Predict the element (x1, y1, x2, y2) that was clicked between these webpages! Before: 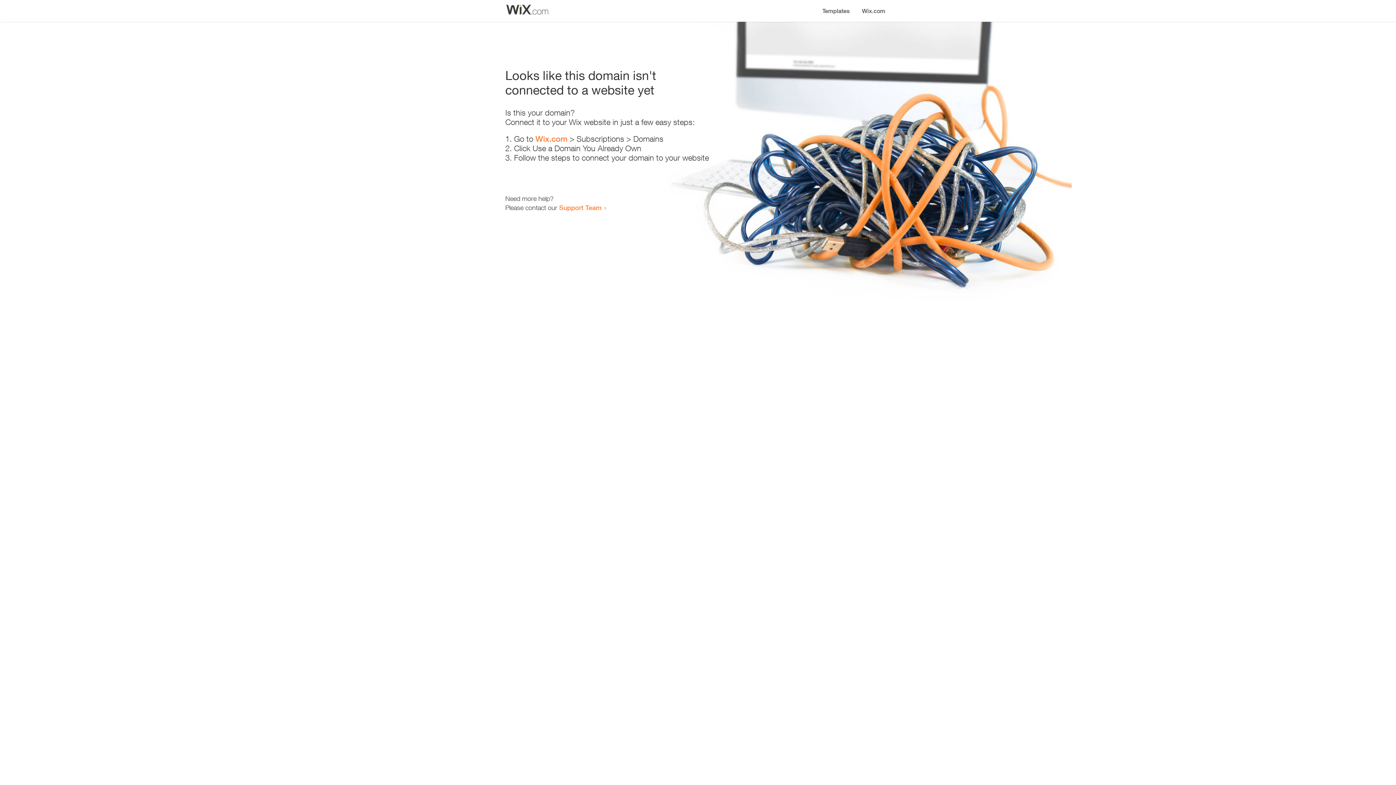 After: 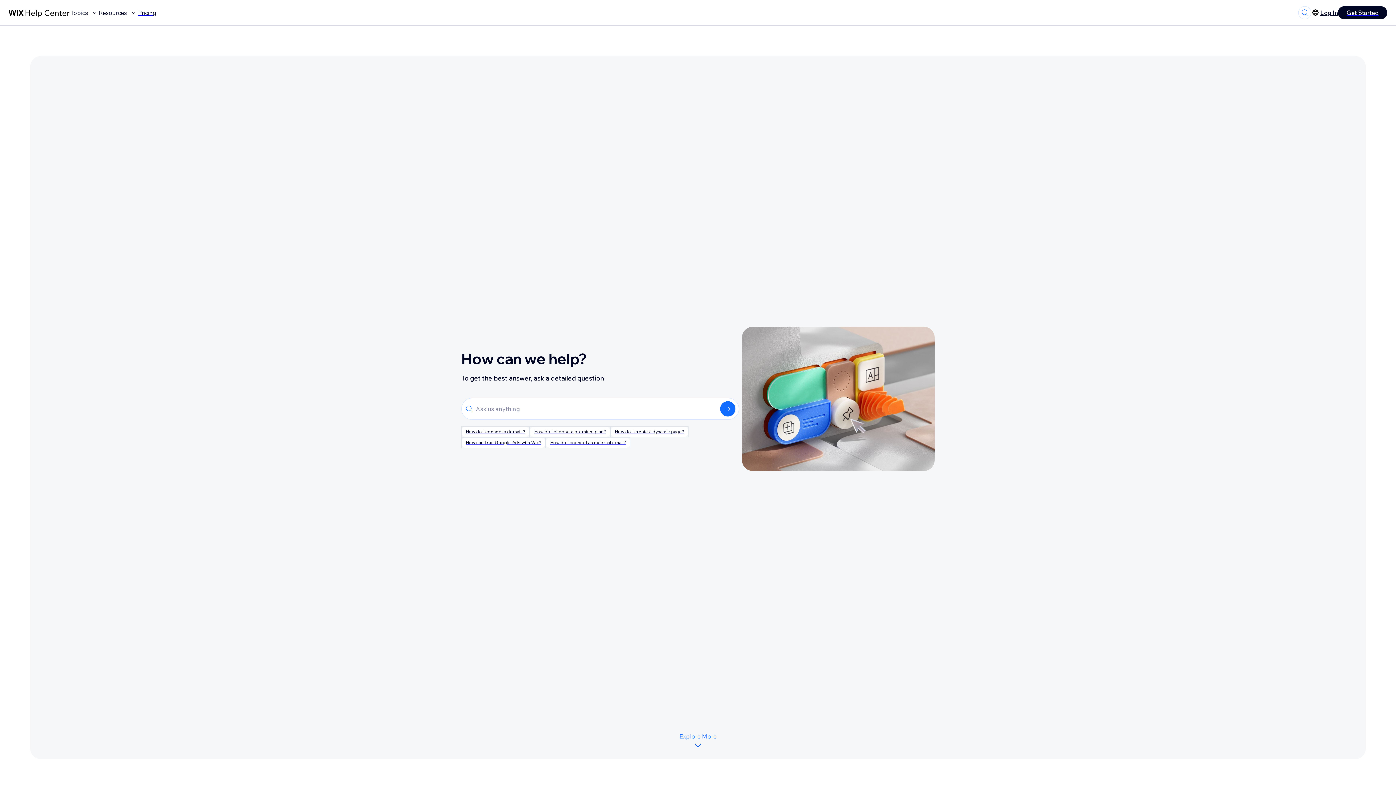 Action: label: Support Team bbox: (559, 203, 601, 211)